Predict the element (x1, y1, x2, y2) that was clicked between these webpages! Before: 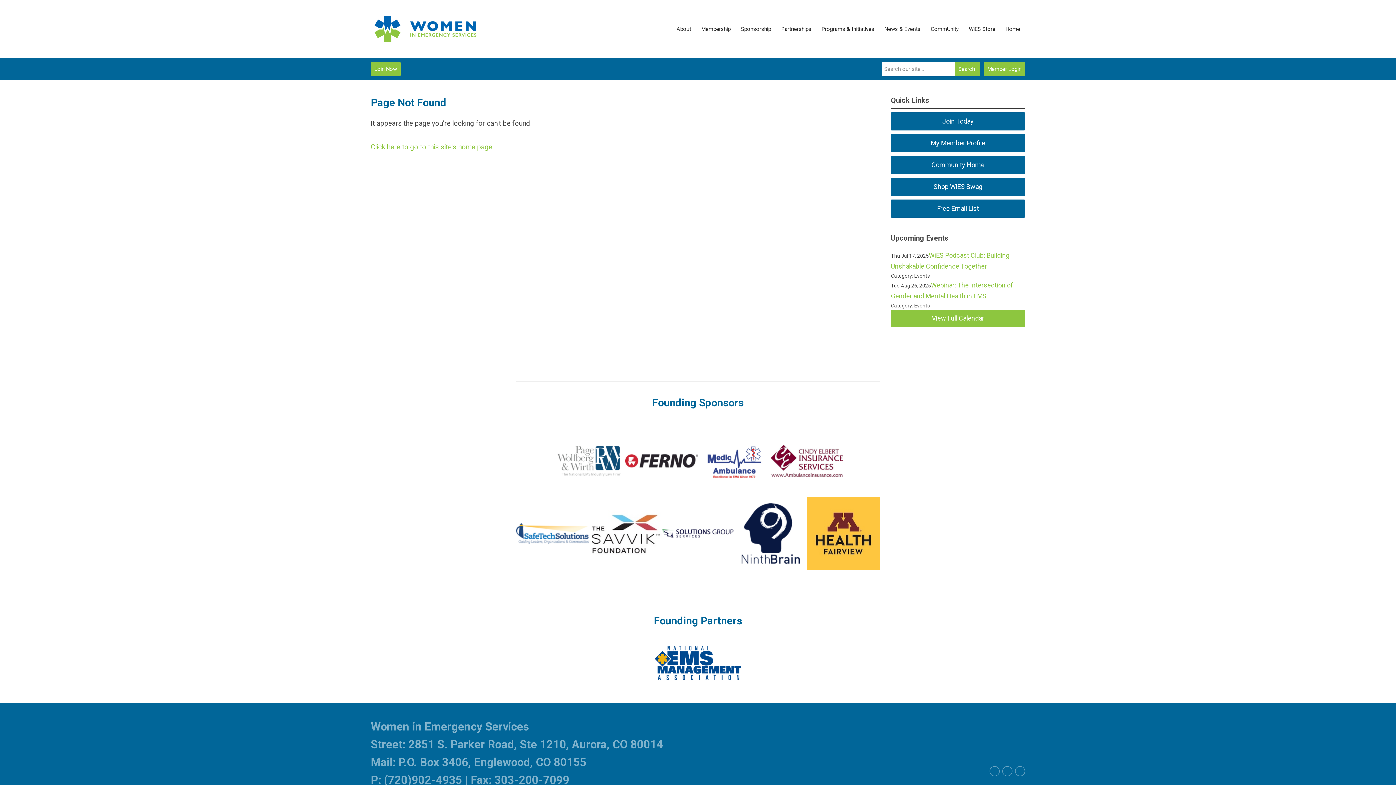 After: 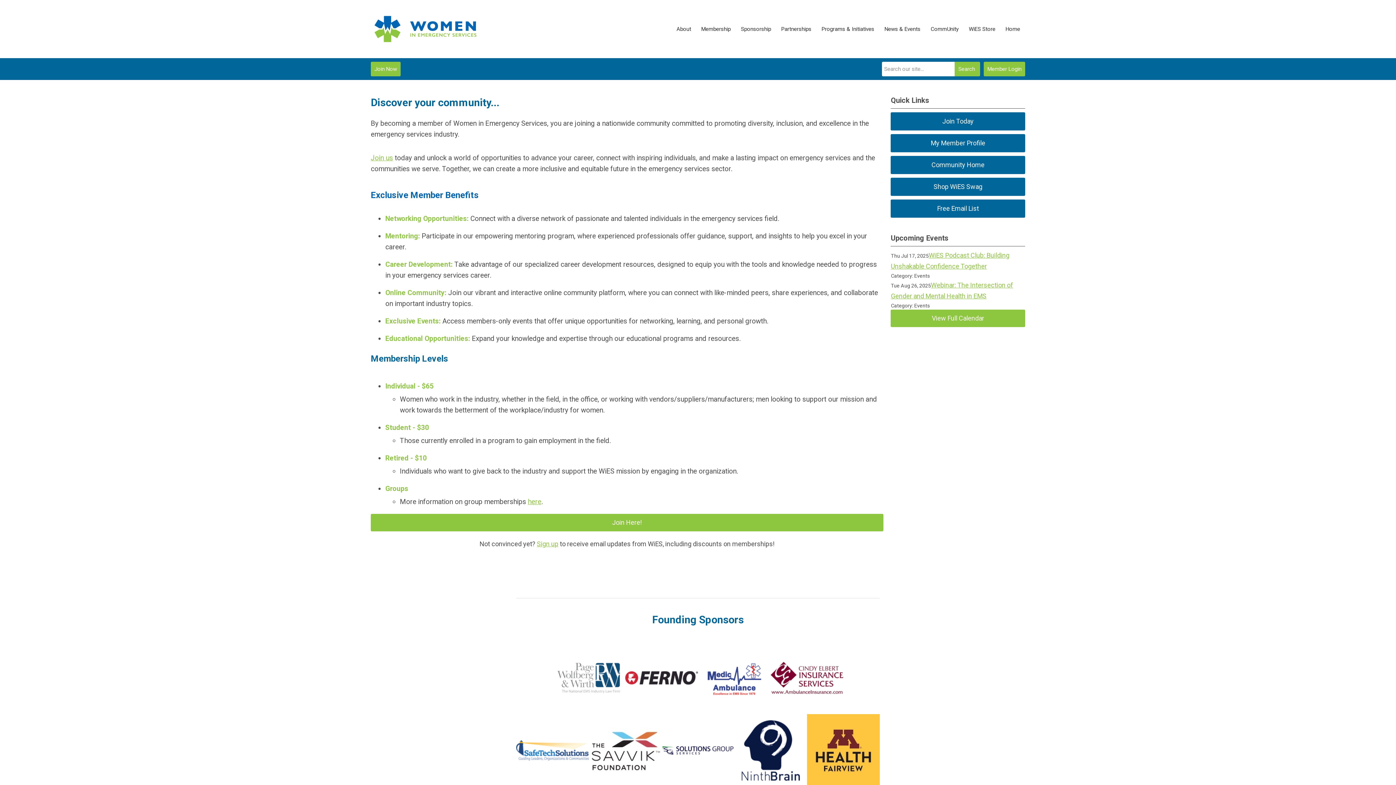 Action: bbox: (891, 112, 1025, 130) label: Join Today